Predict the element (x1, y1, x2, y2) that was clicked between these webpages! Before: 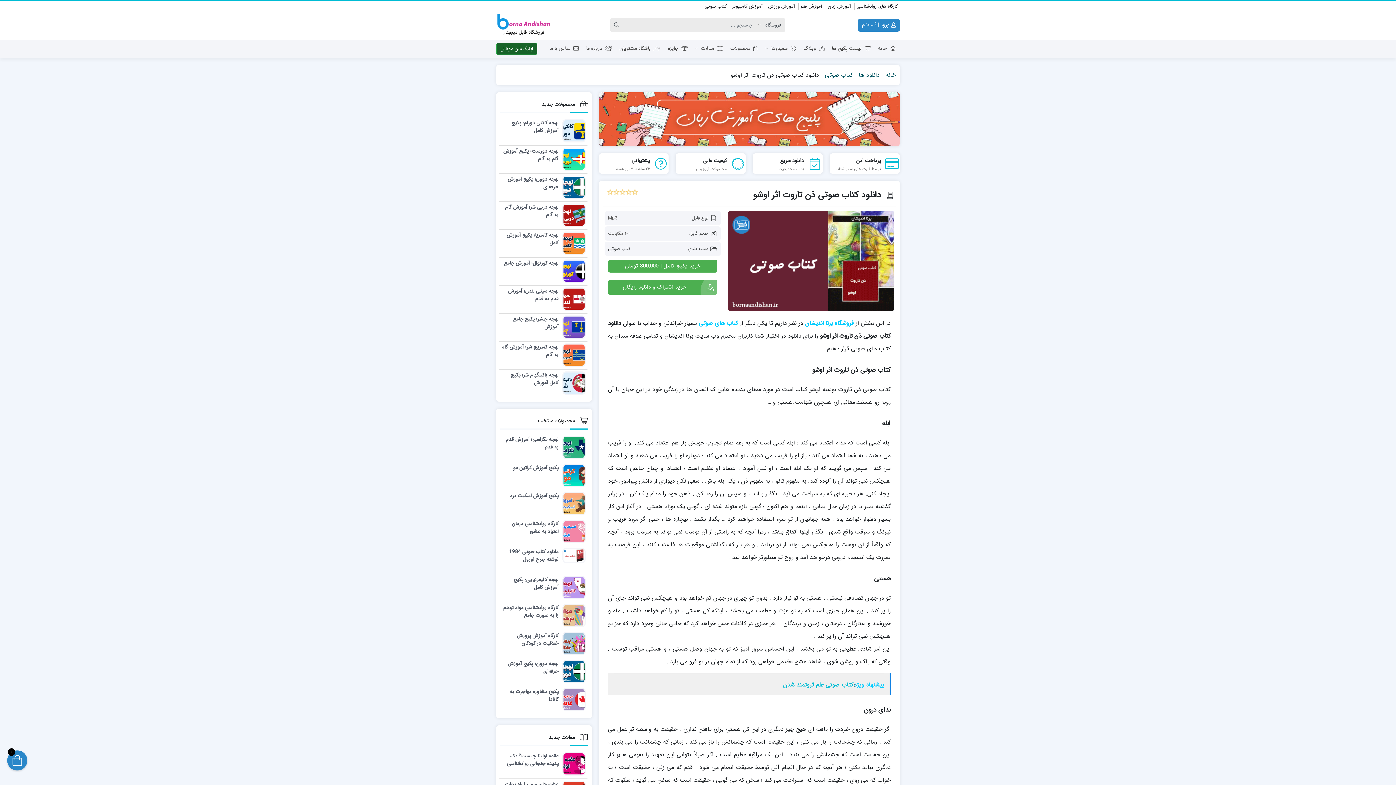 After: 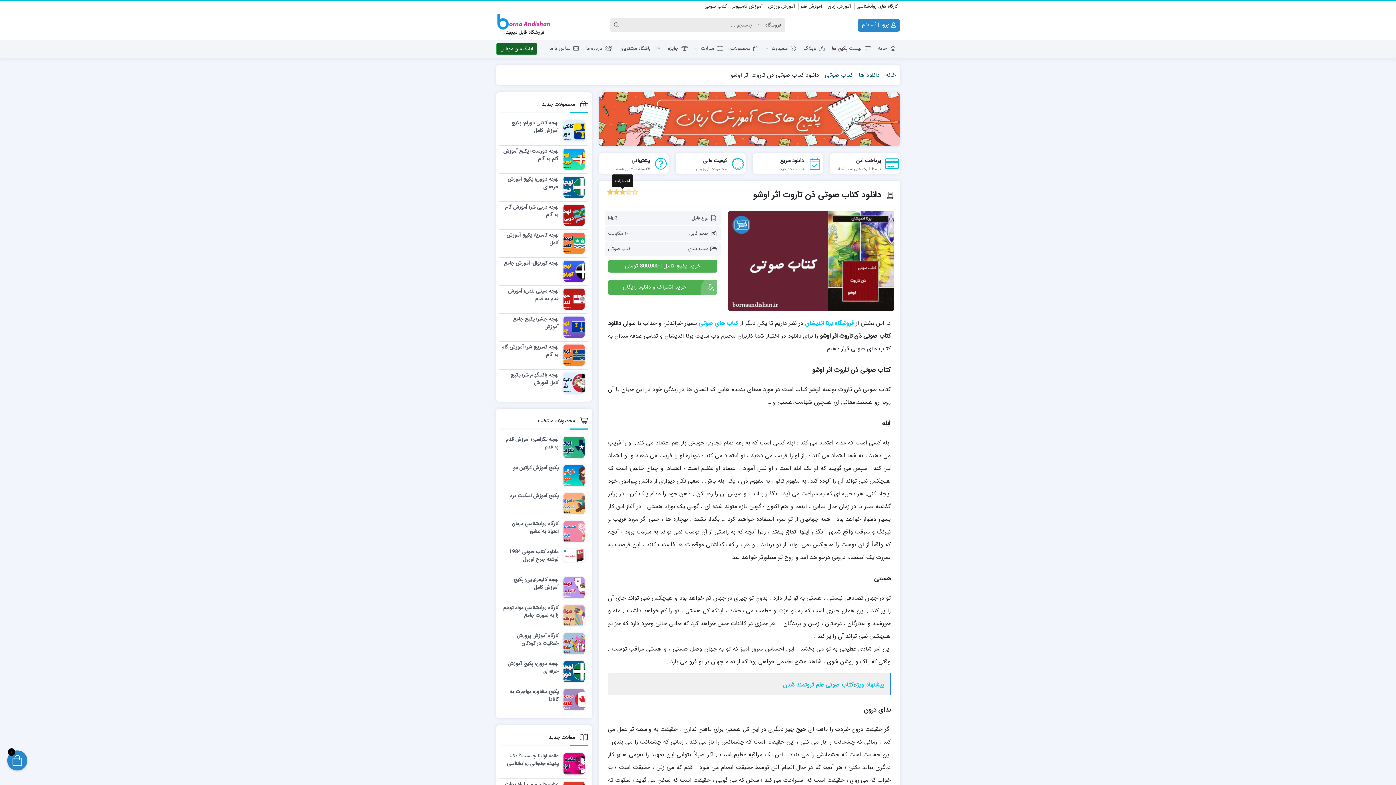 Action: bbox: (607, 189, 613, 194)